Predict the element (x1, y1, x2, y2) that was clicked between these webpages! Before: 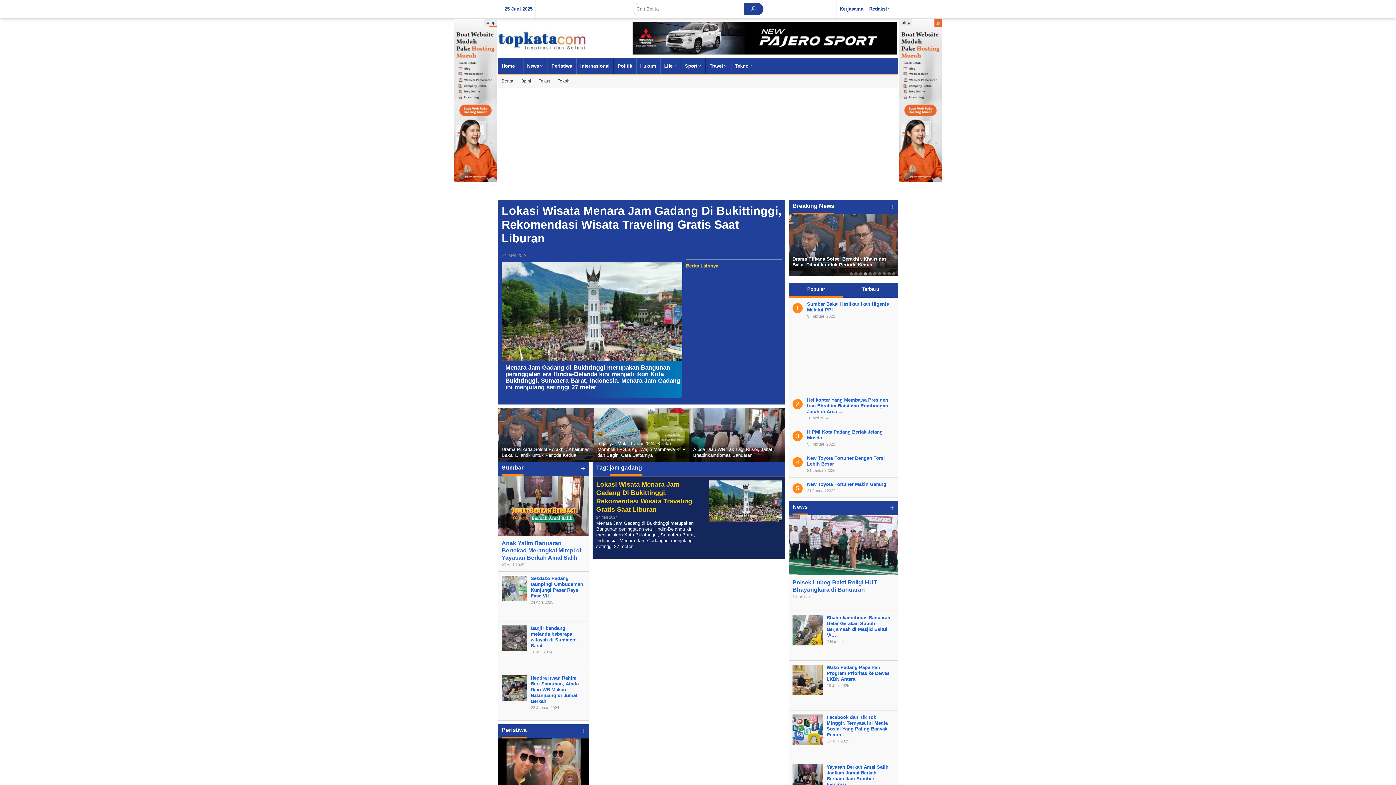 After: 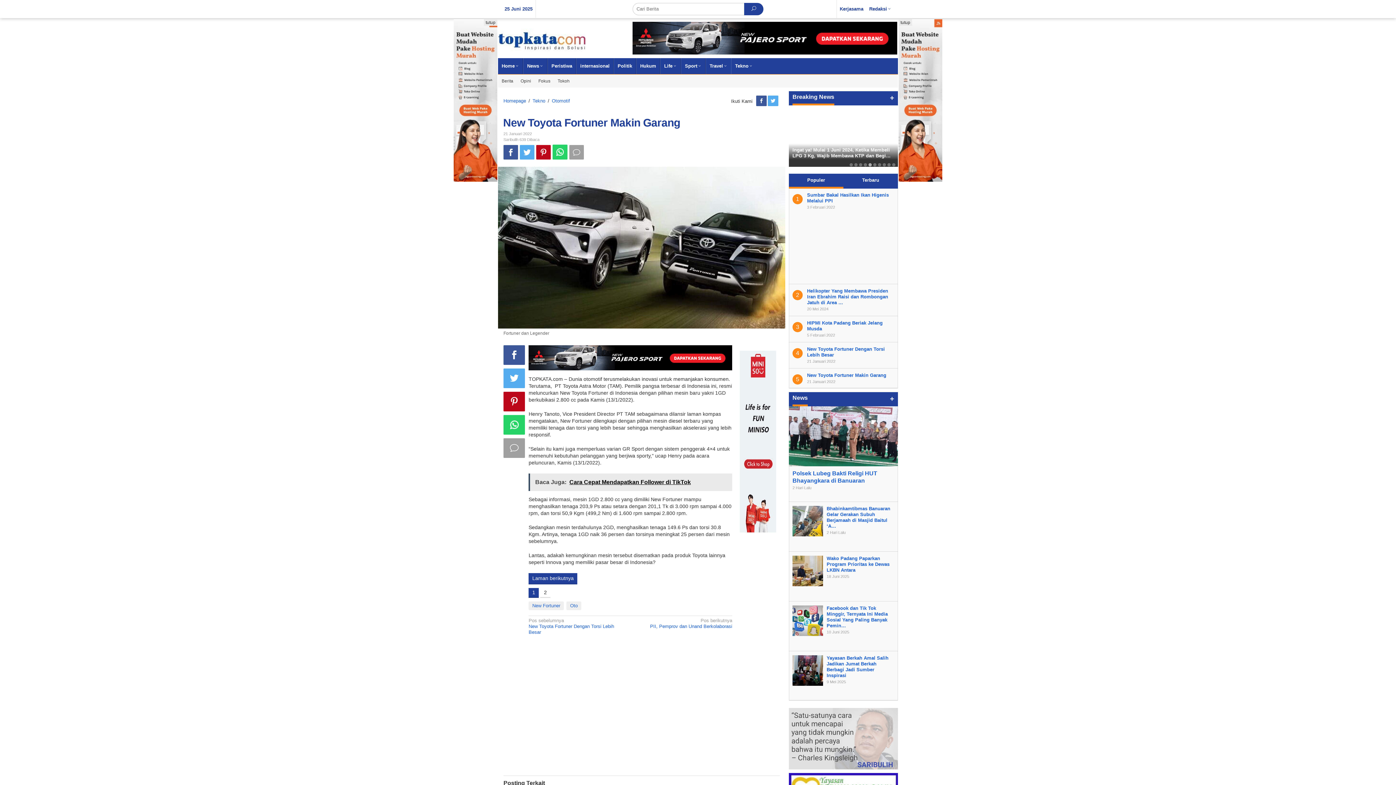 Action: label: New Toyota Fortuner Makin Garang bbox: (807, 481, 886, 487)